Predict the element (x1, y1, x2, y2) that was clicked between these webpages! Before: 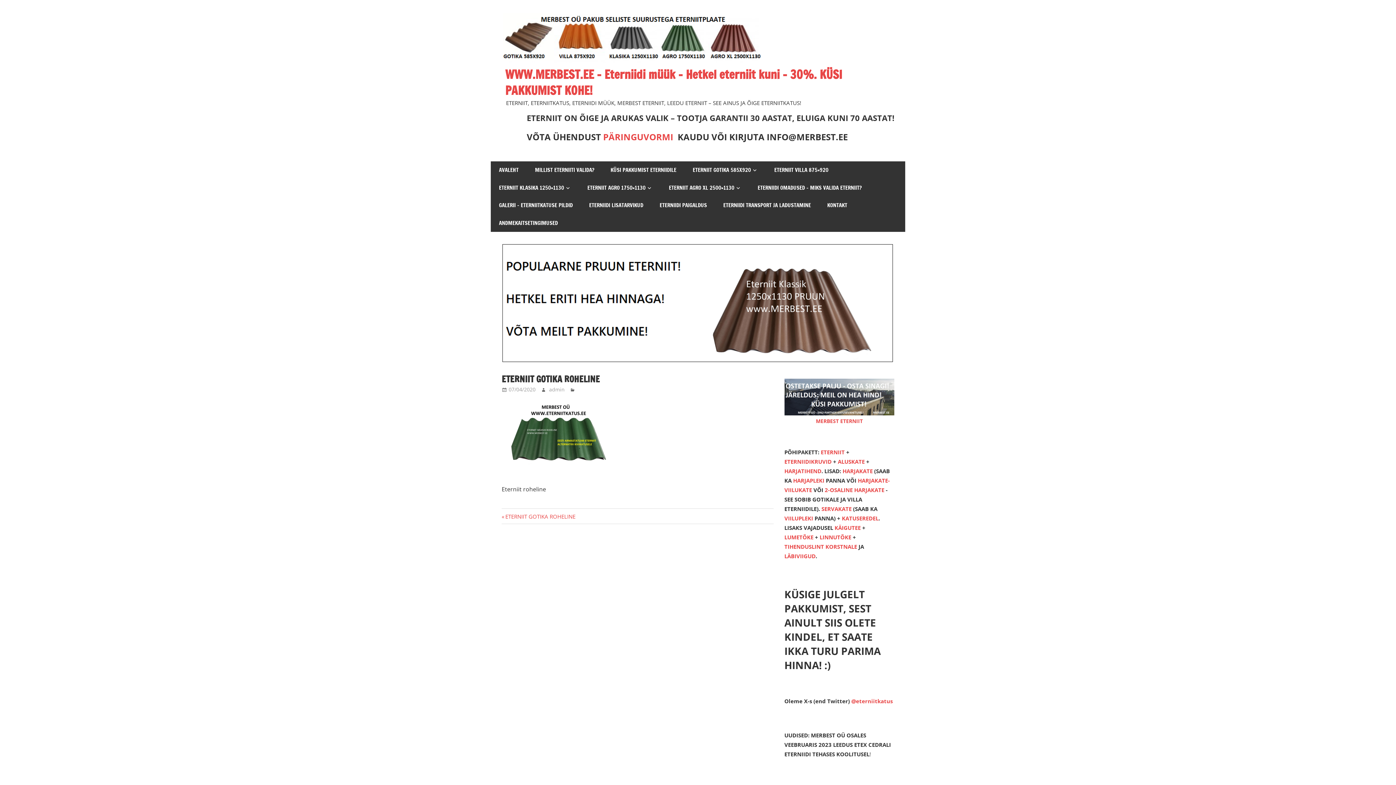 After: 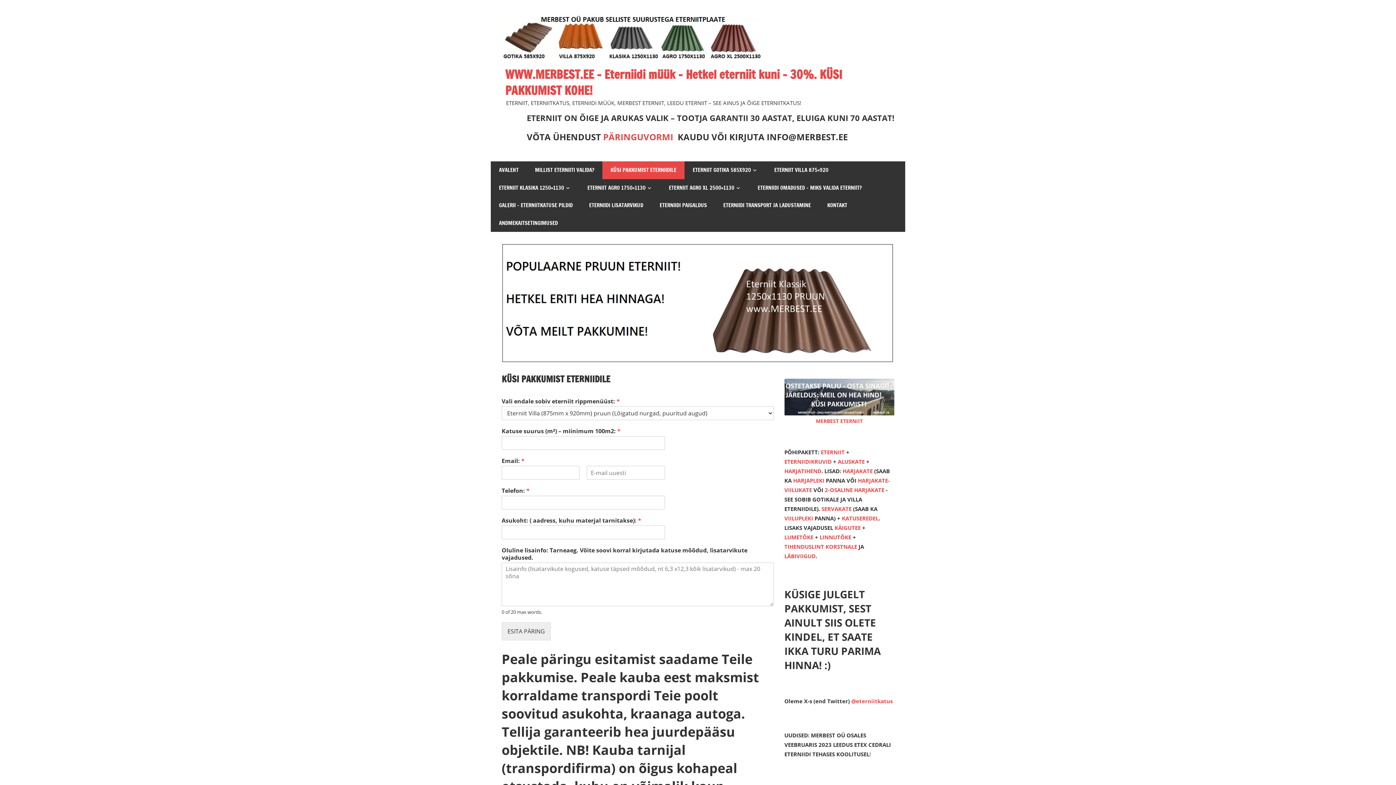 Action: label: MERBEST ETERNIIT bbox: (816, 417, 863, 424)